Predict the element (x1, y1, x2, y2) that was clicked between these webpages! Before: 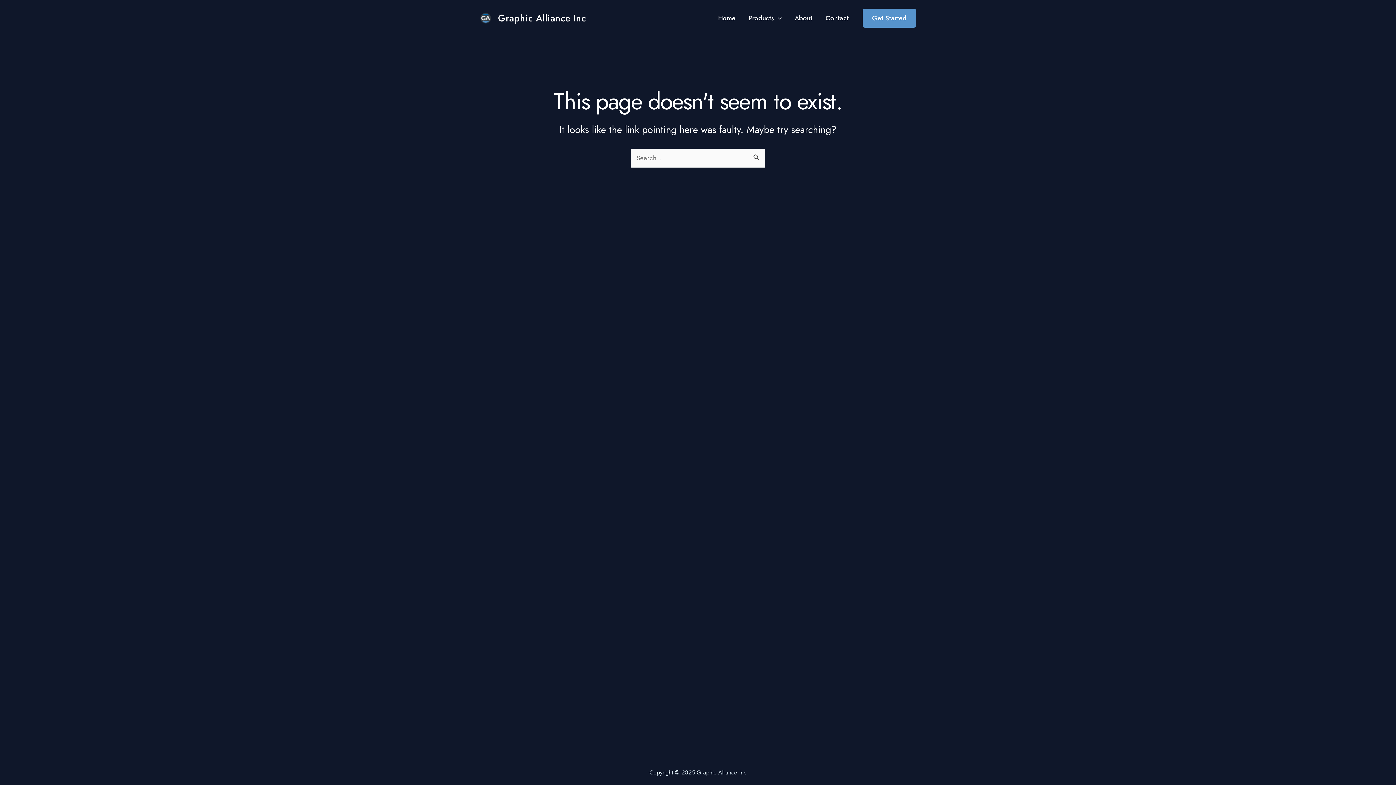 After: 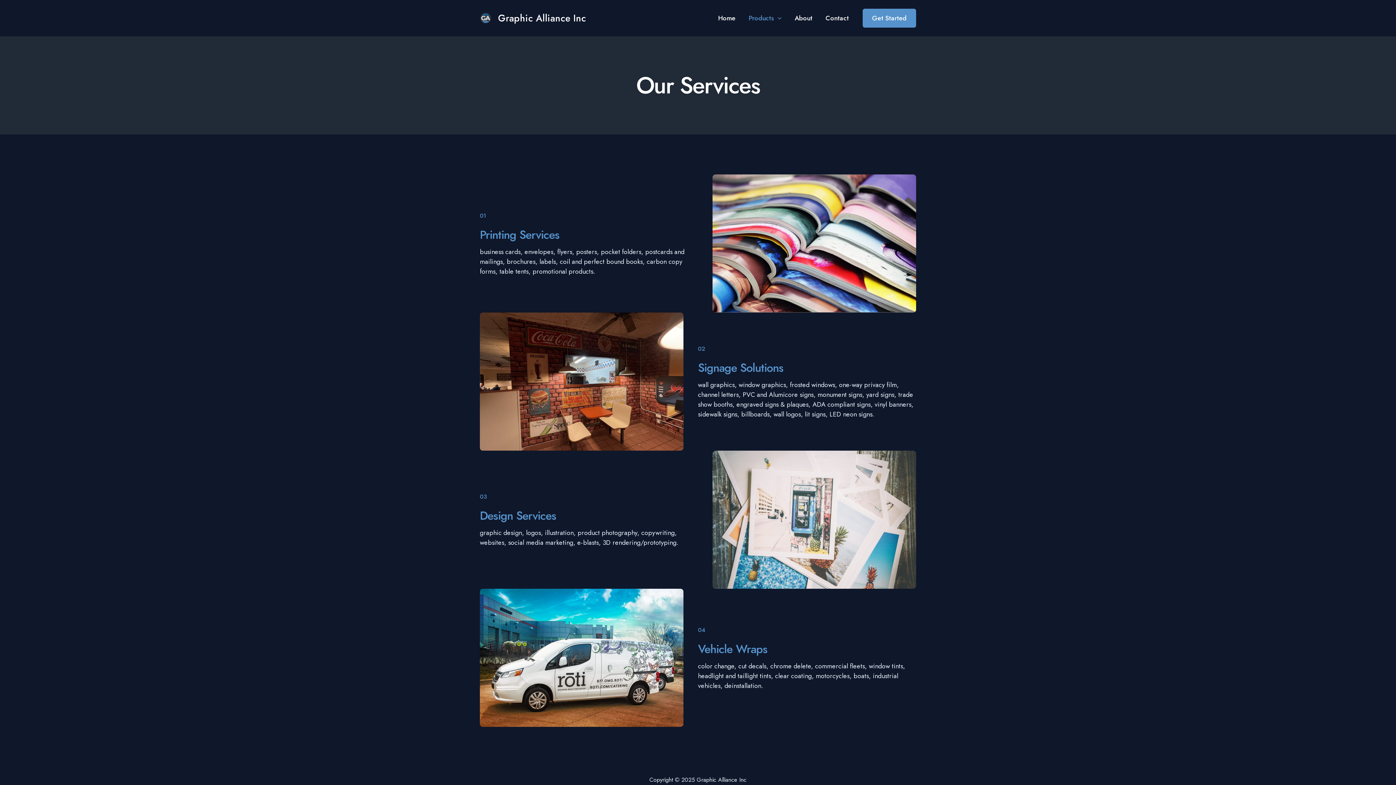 Action: bbox: (742, 0, 788, 36) label: Products